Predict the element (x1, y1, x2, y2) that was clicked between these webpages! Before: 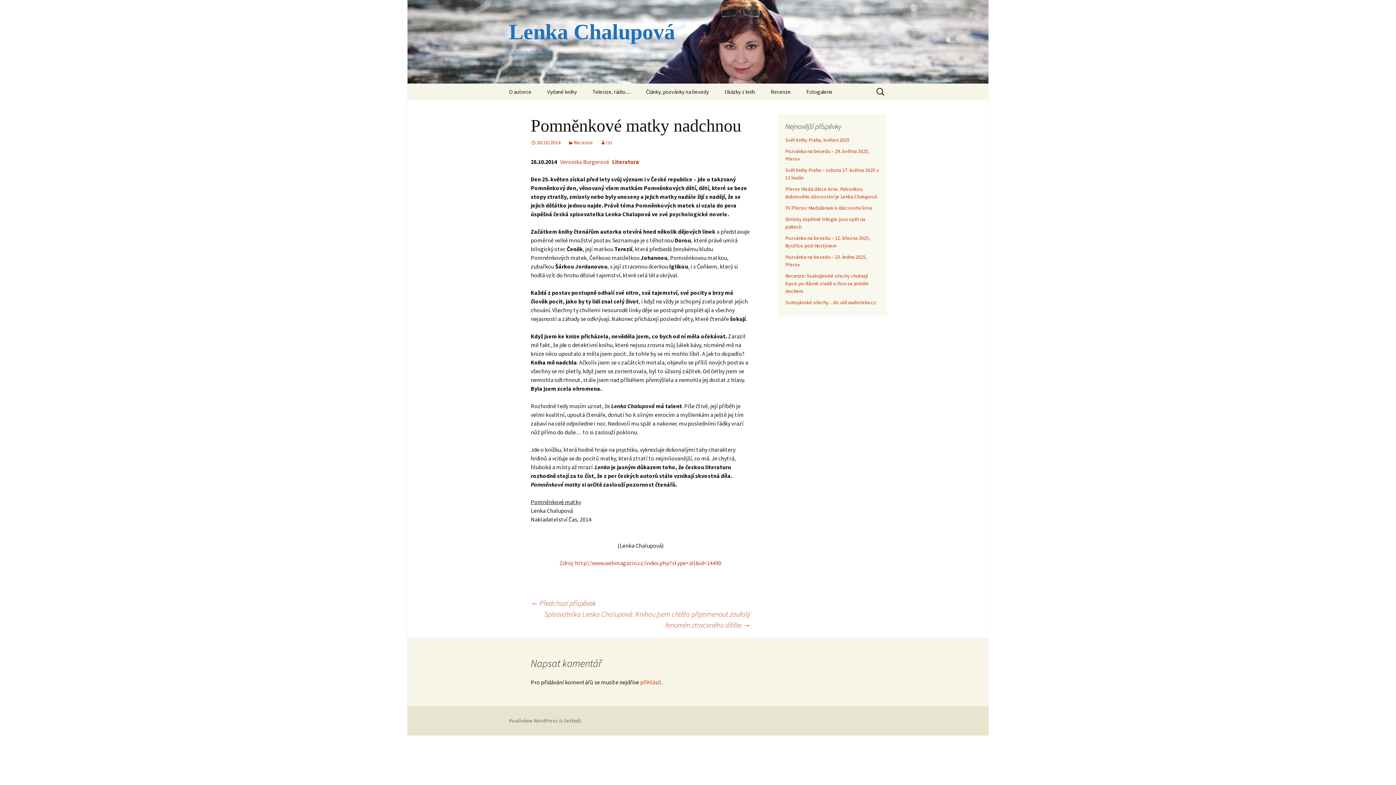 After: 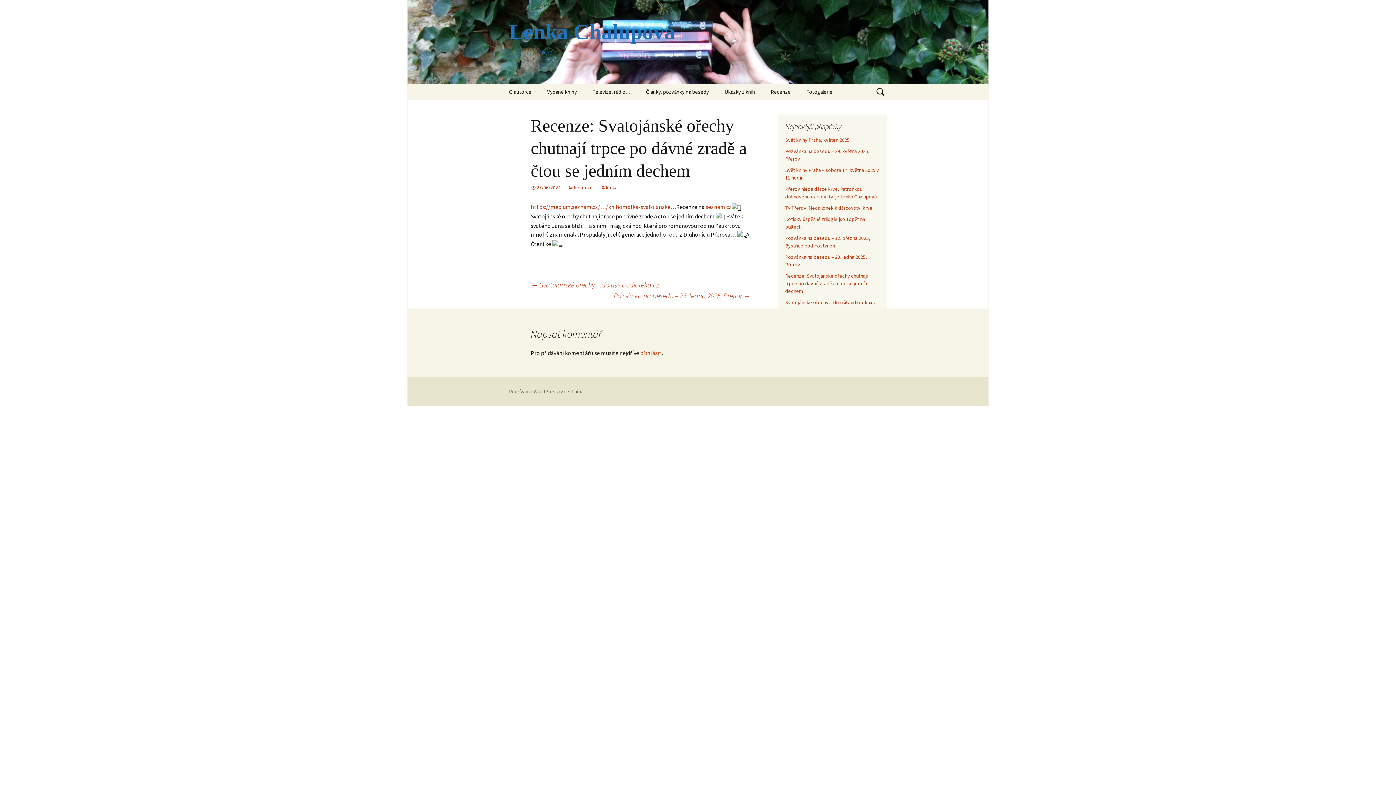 Action: label: Recenze: Svatojánské ořechy chutnají trpce po dávné zradě a čtou se jedním dechem bbox: (785, 272, 868, 294)